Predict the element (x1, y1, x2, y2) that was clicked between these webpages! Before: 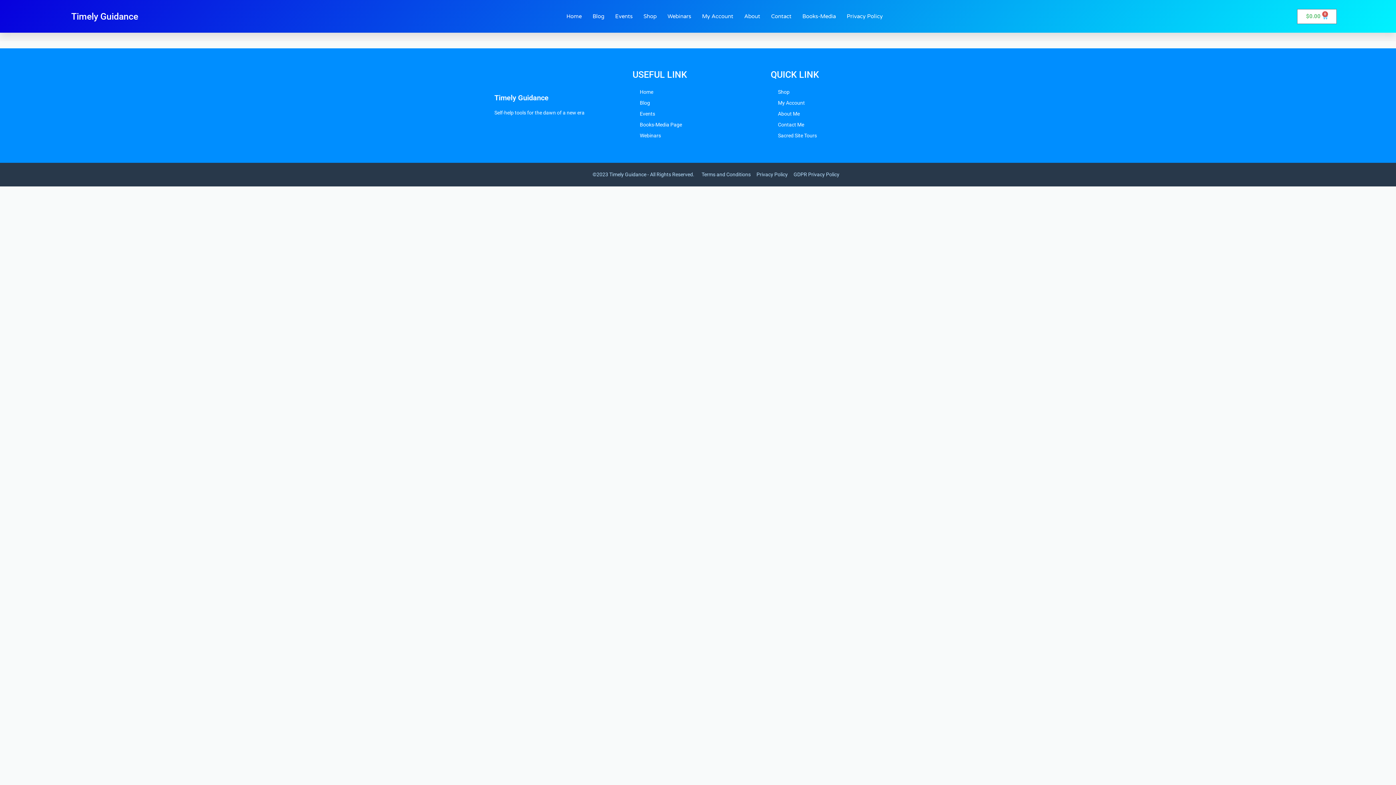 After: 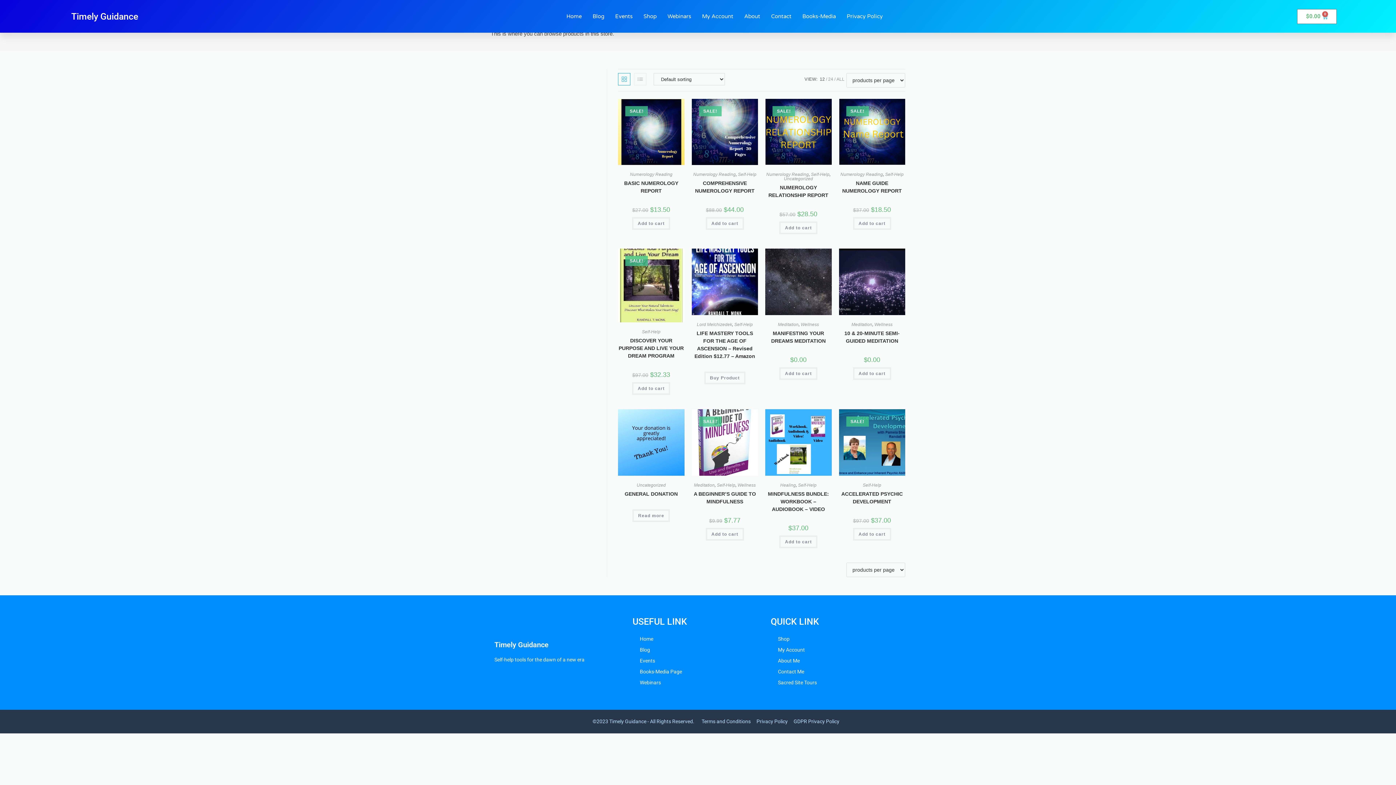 Action: label: Shop bbox: (643, 0, 656, 32)